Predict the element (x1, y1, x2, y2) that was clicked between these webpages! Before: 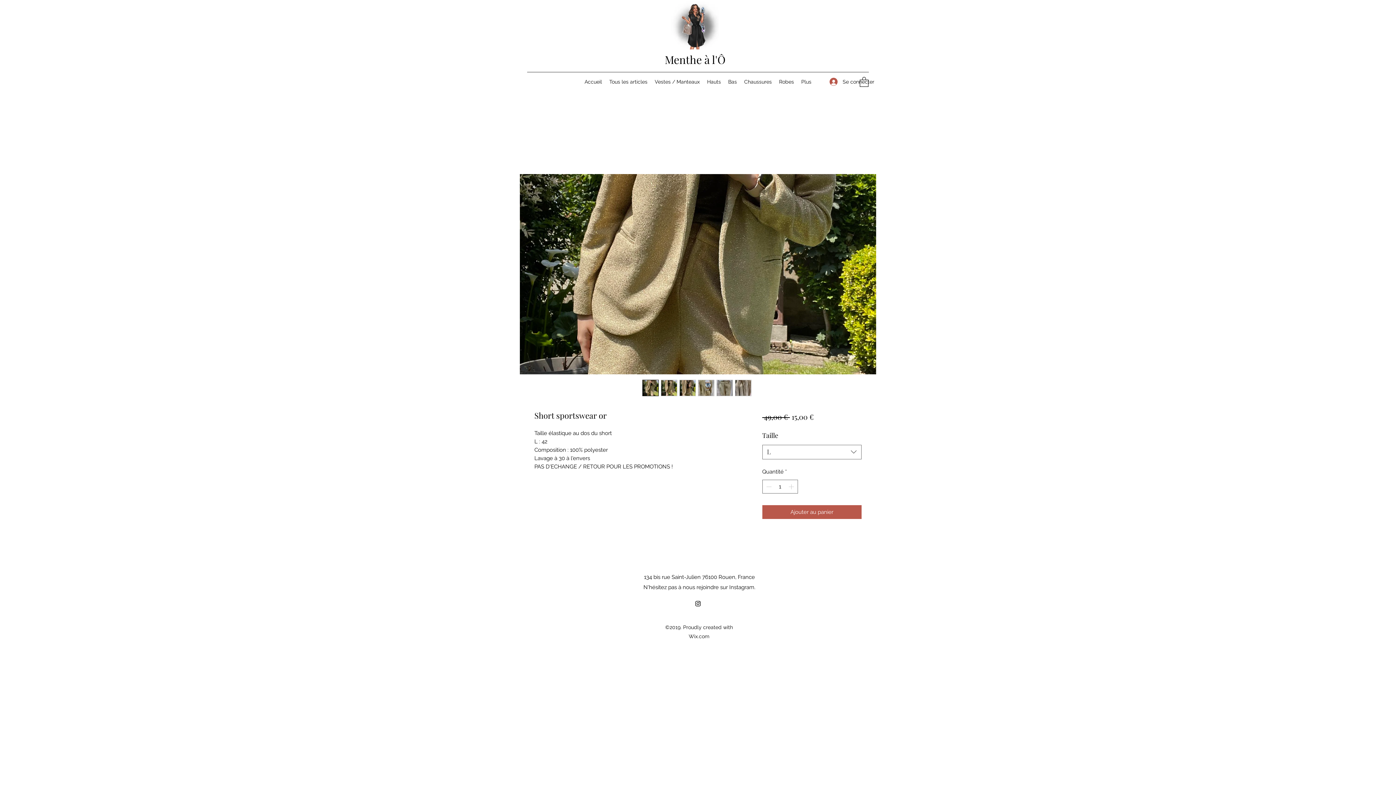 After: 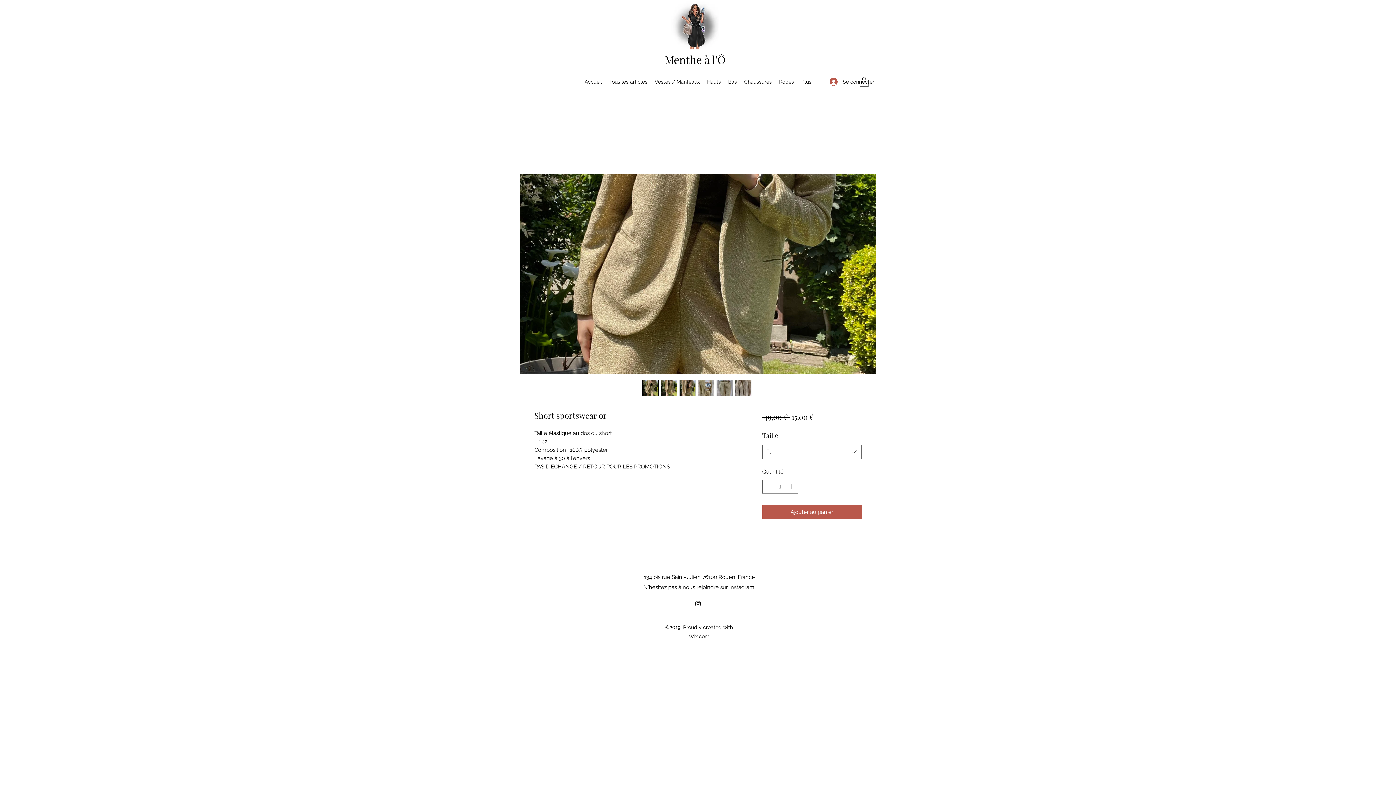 Action: bbox: (860, 76, 868, 86)